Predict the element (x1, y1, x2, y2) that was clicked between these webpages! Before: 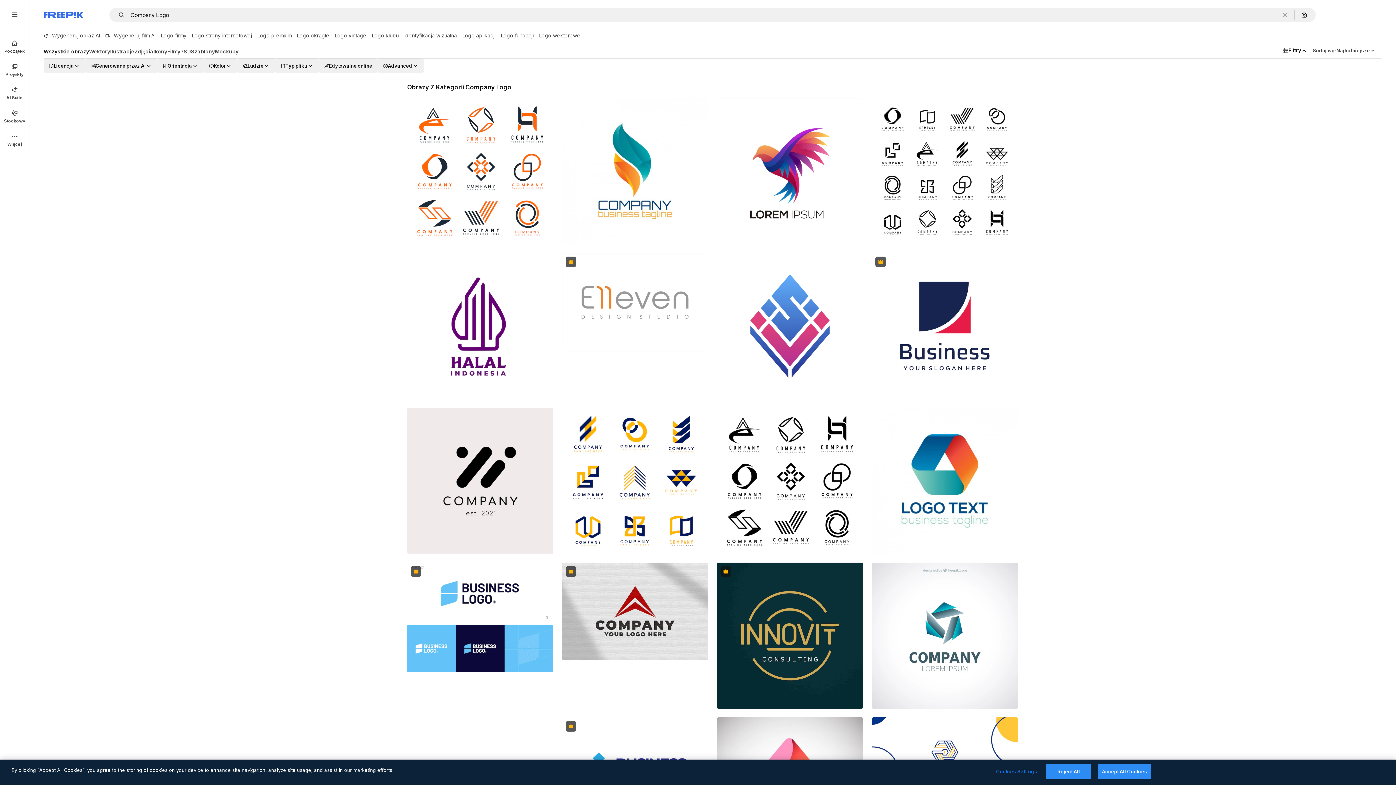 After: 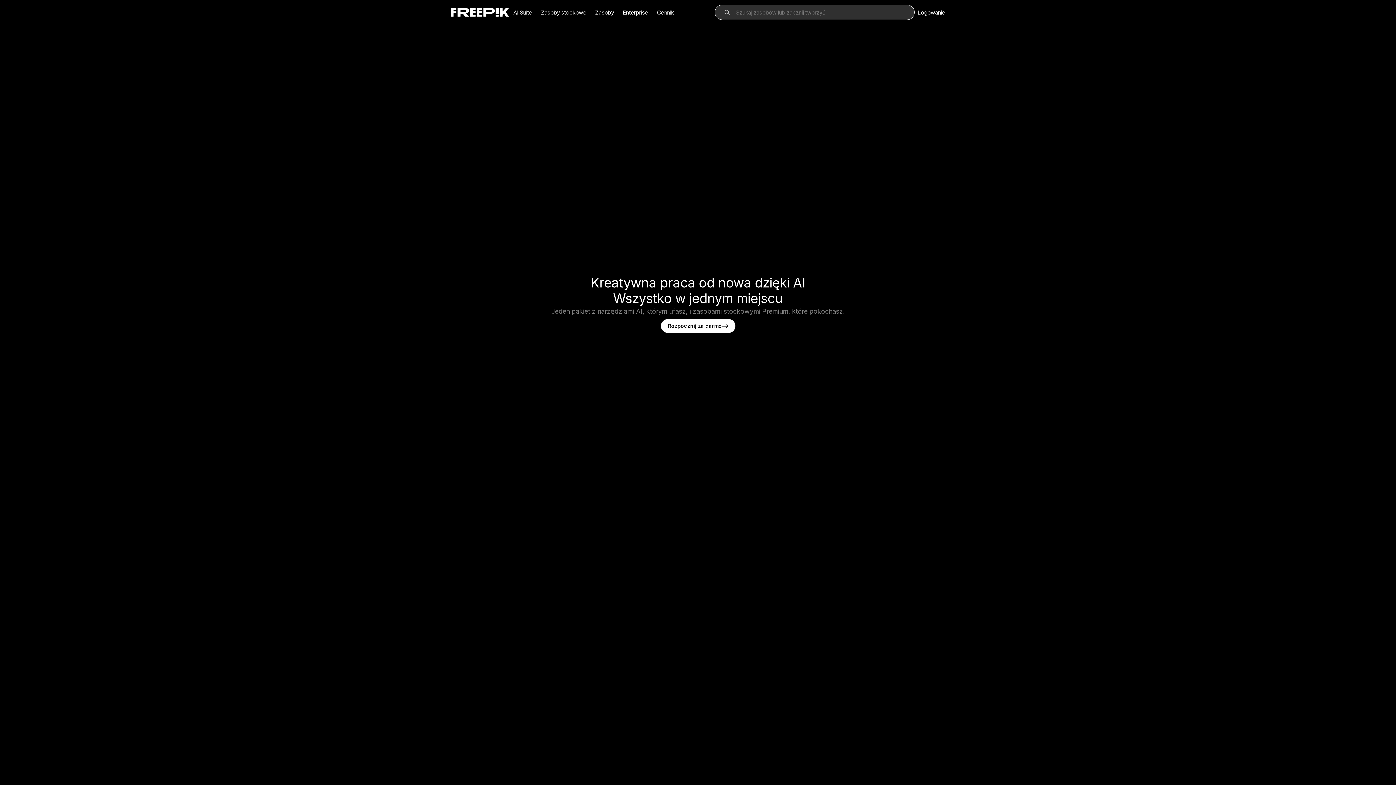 Action: bbox: (43, 12, 83, 17) label: Freepik